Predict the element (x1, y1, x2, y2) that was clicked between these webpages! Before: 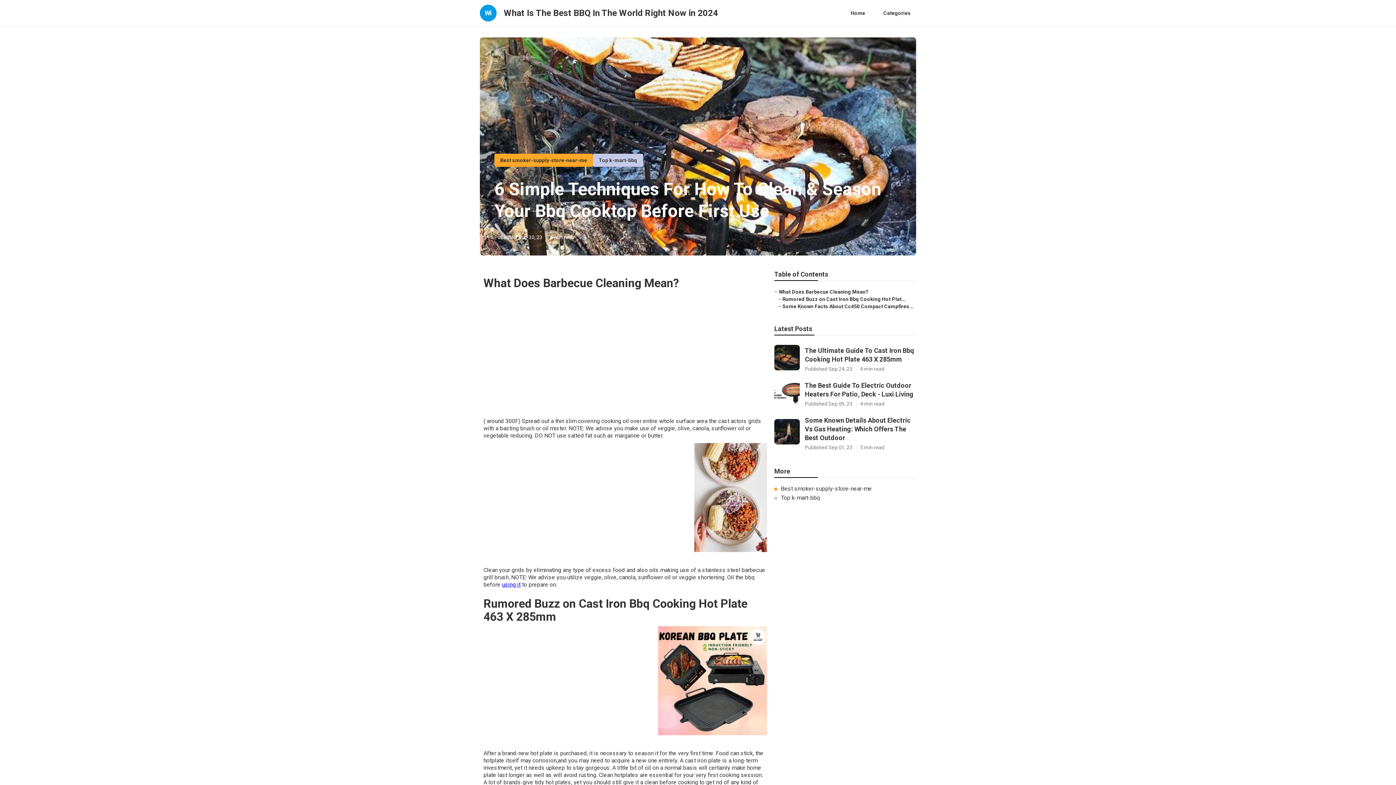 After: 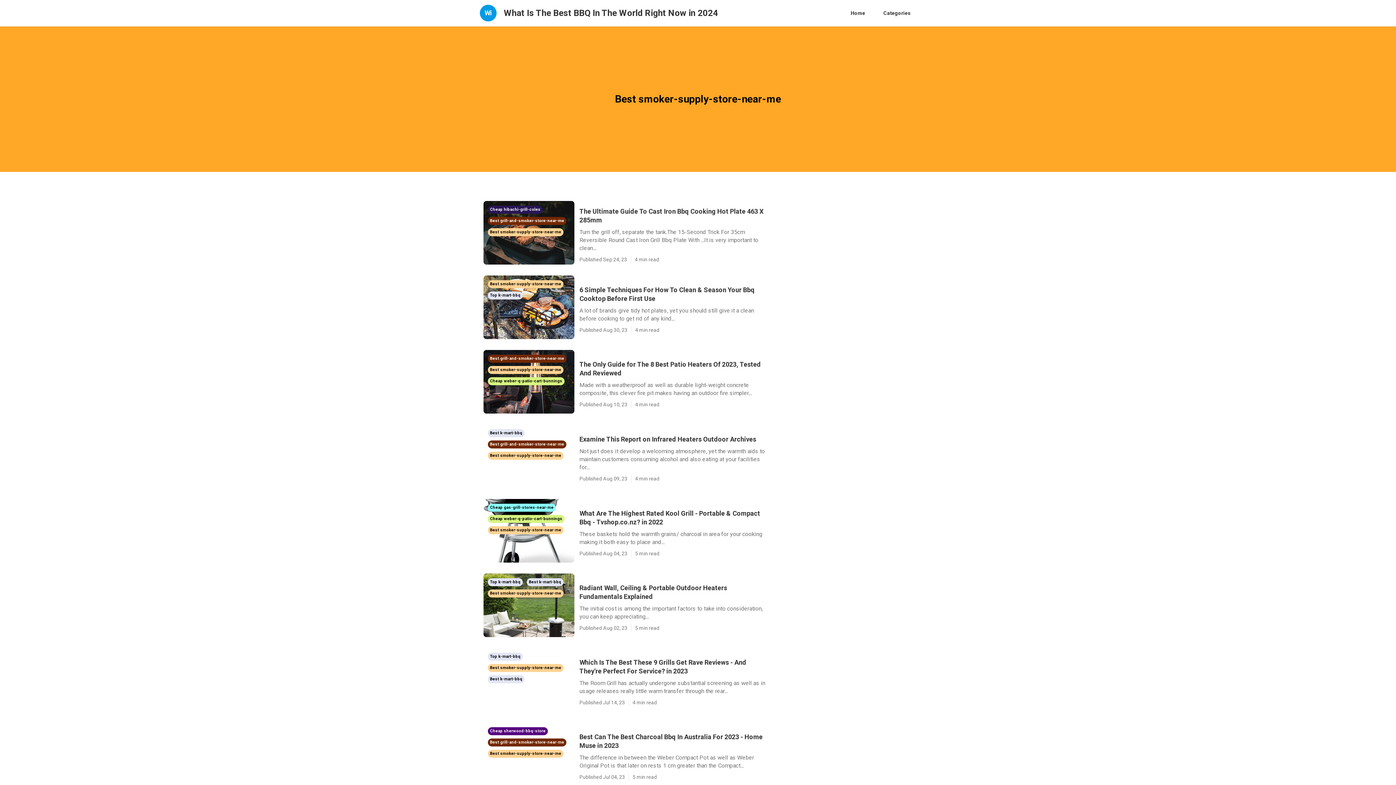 Action: label: Best smoker-supply-store-near-me bbox: (500, 157, 587, 163)